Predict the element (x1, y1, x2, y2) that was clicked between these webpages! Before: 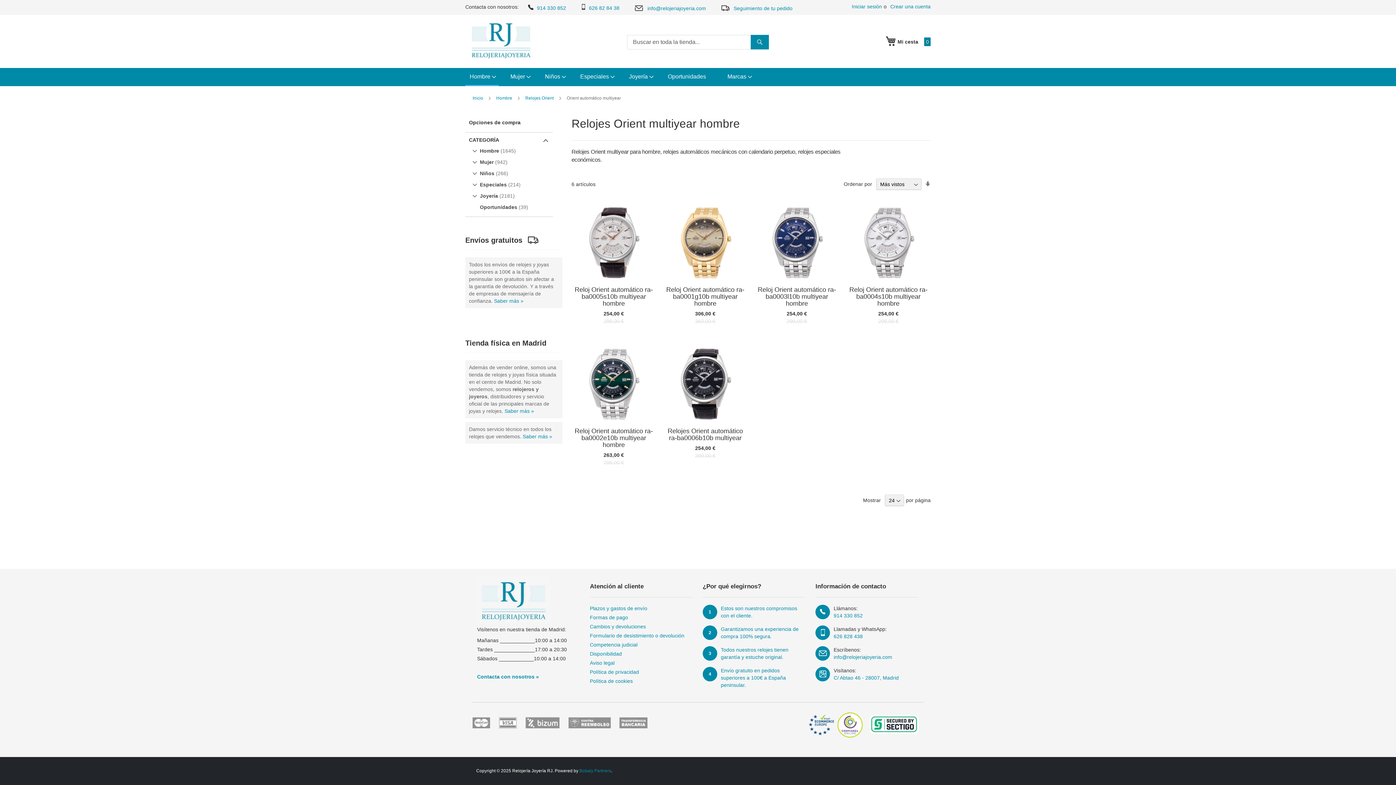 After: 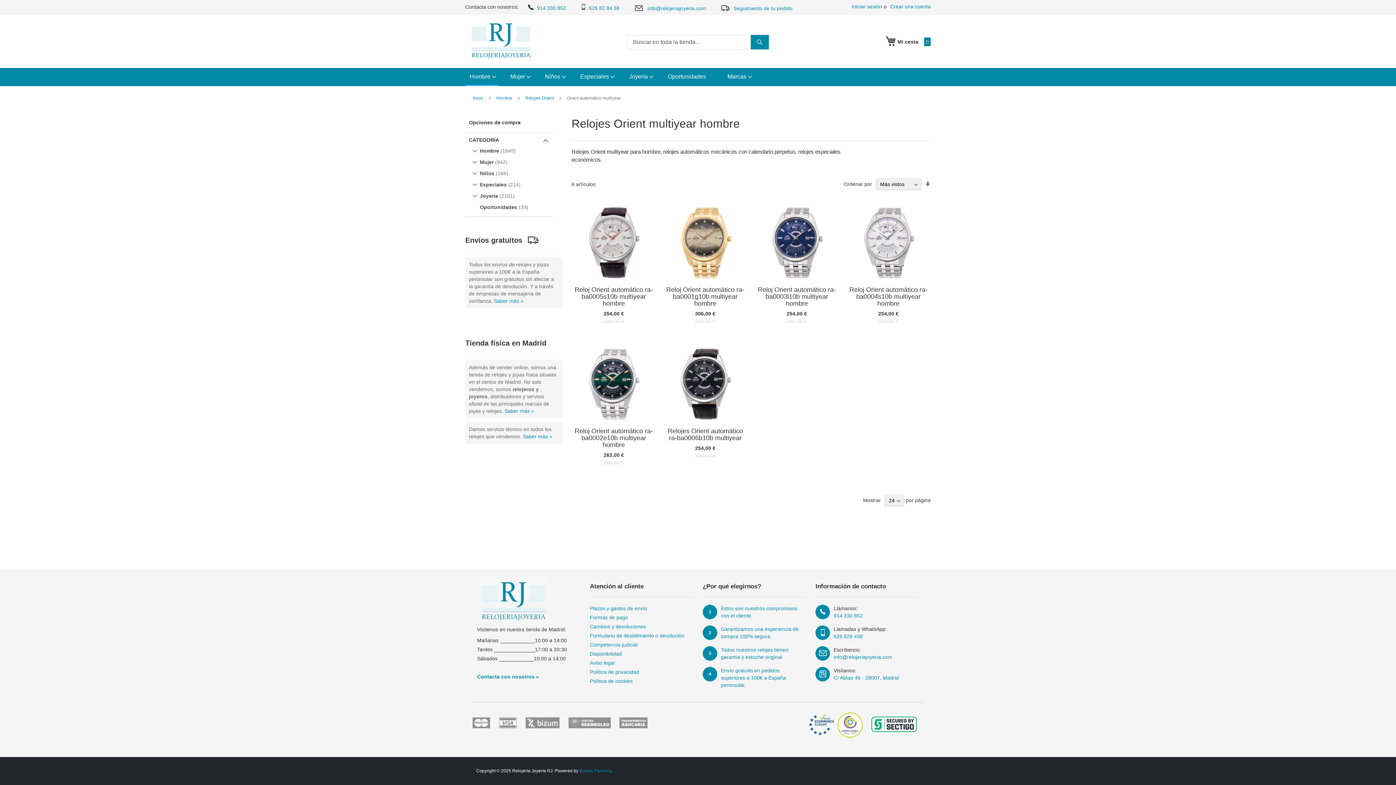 Action: bbox: (808, 734, 864, 740) label:  